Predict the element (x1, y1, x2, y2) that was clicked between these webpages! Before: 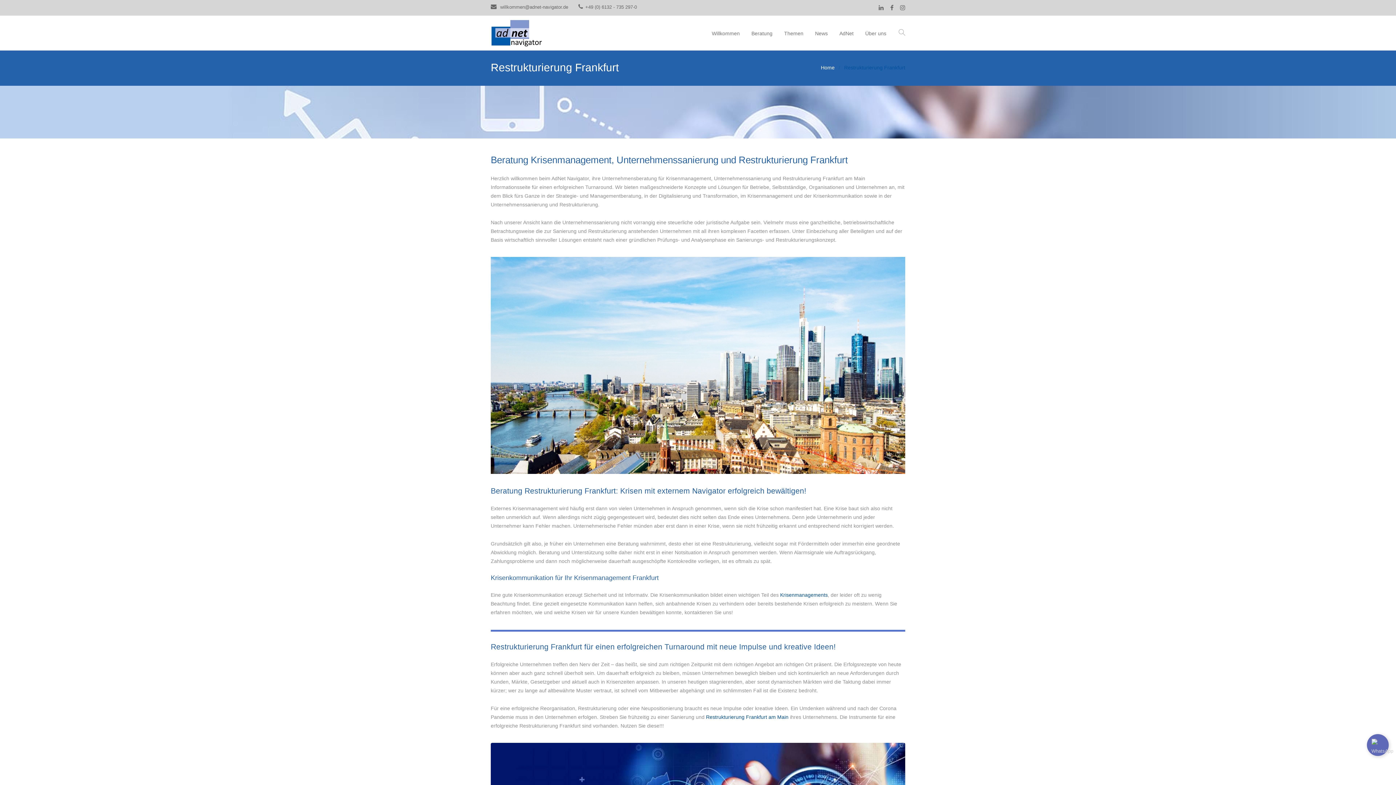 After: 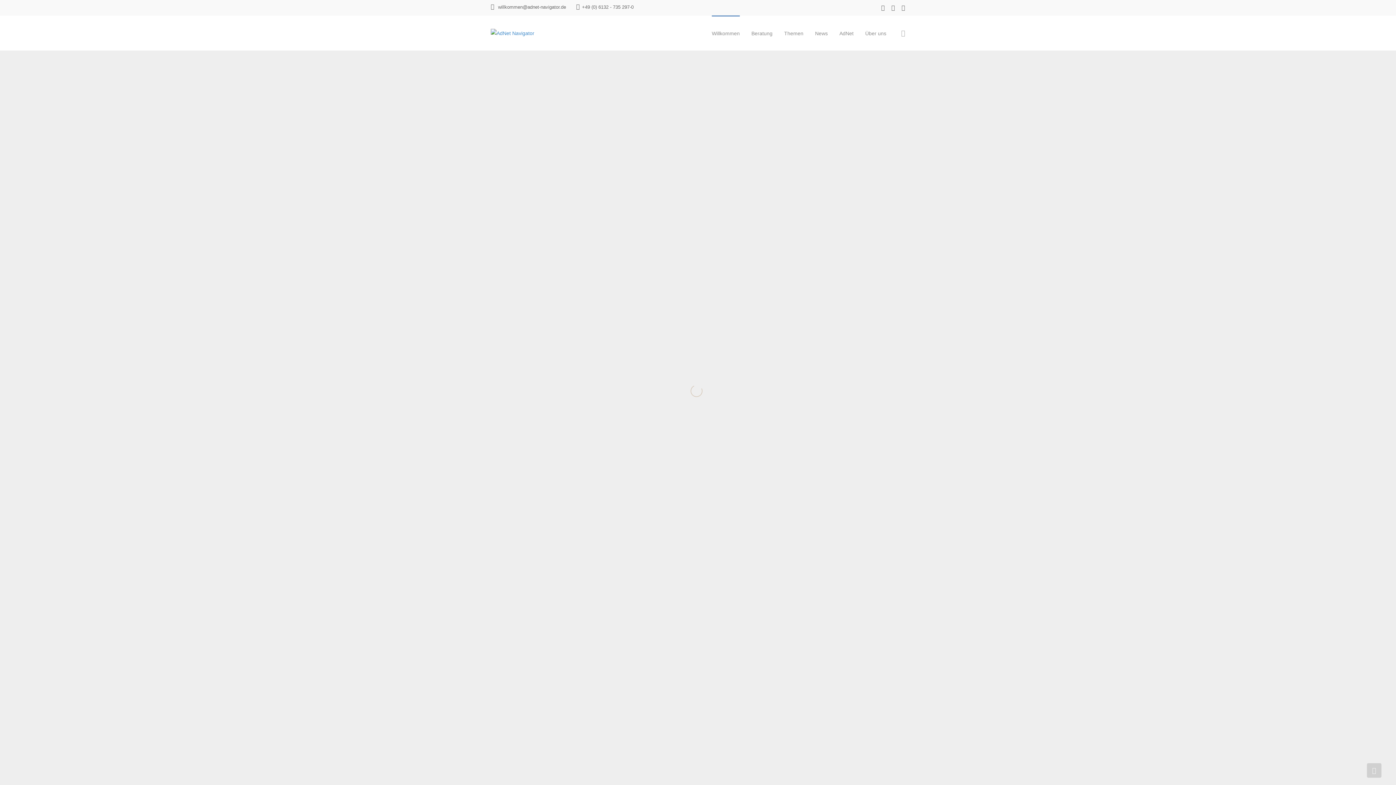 Action: bbox: (712, 15, 740, 50) label: Willkommen